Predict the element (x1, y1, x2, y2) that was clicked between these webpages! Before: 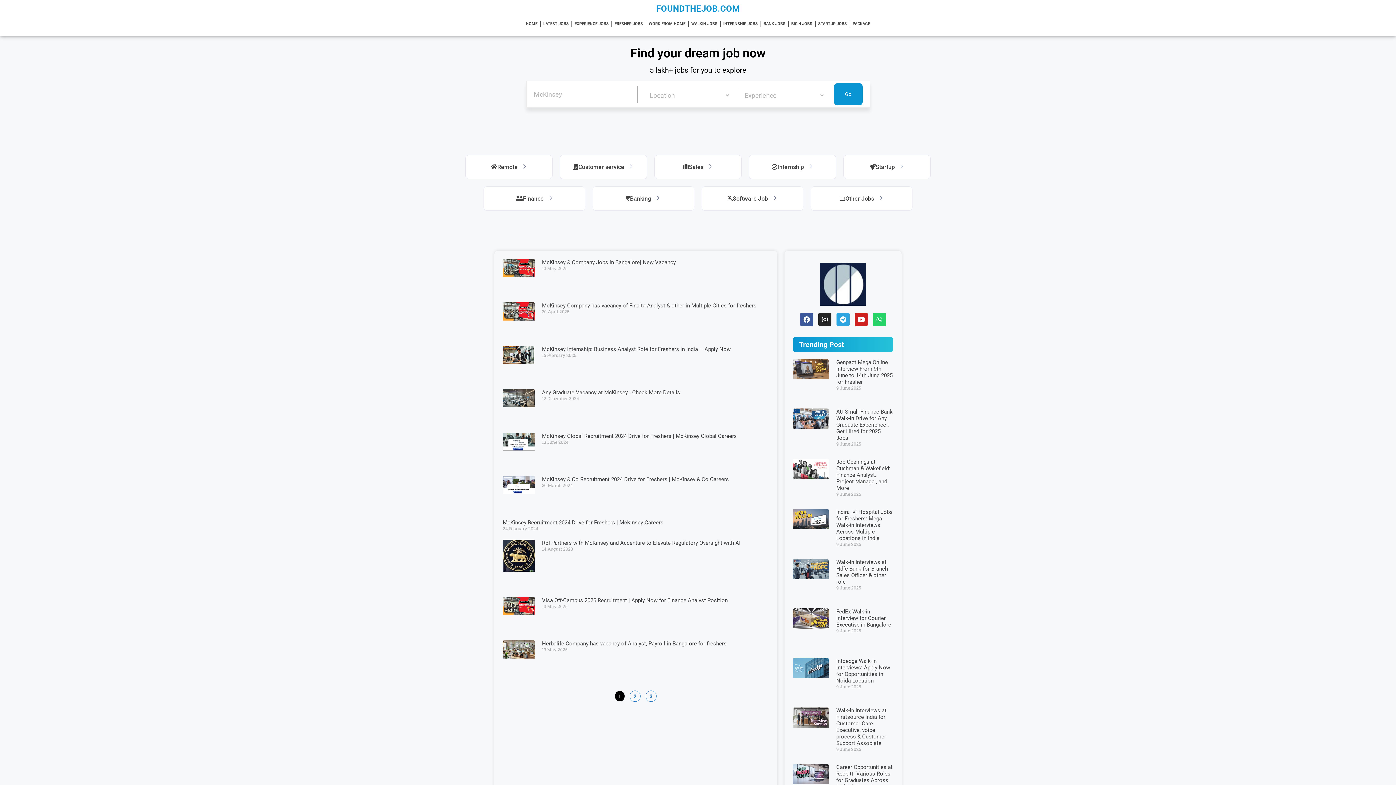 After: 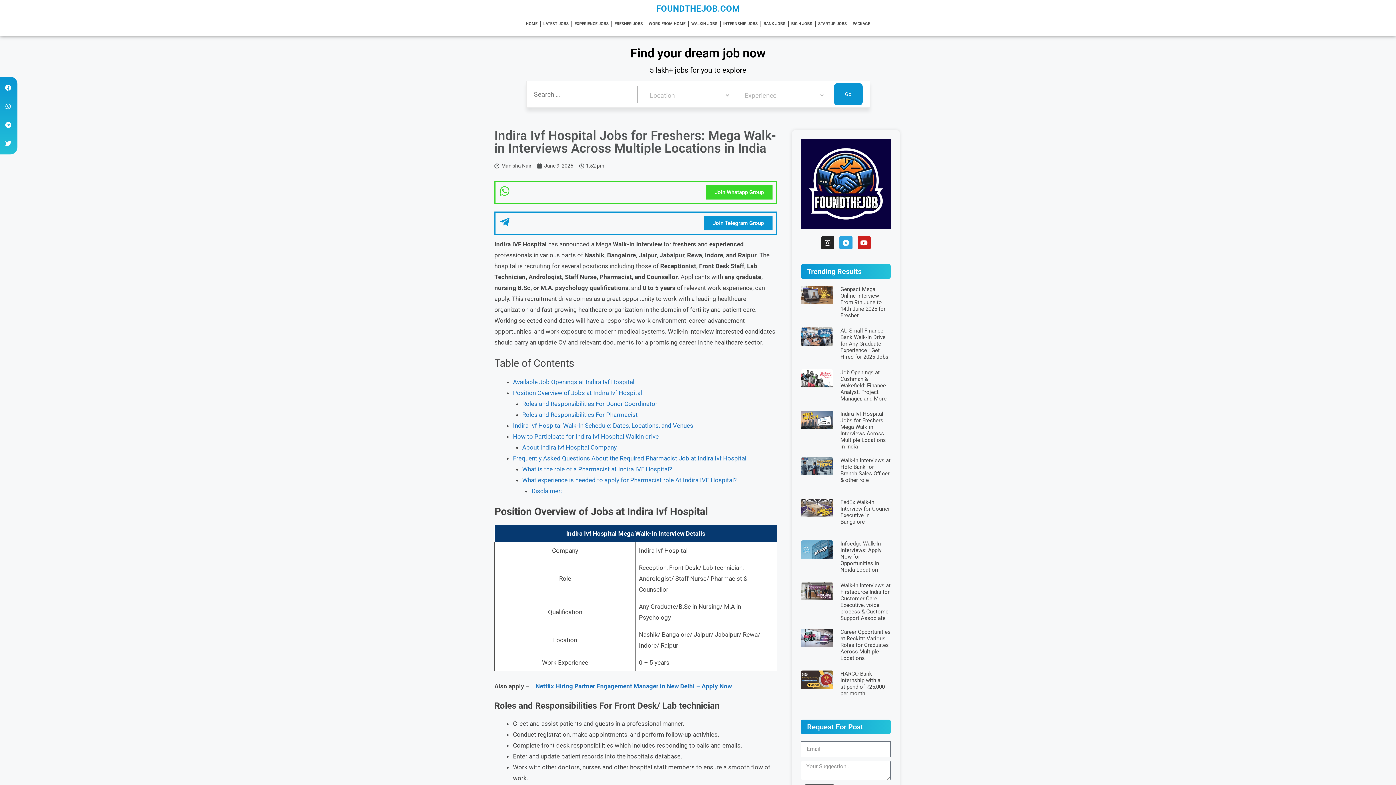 Action: bbox: (793, 509, 829, 551)